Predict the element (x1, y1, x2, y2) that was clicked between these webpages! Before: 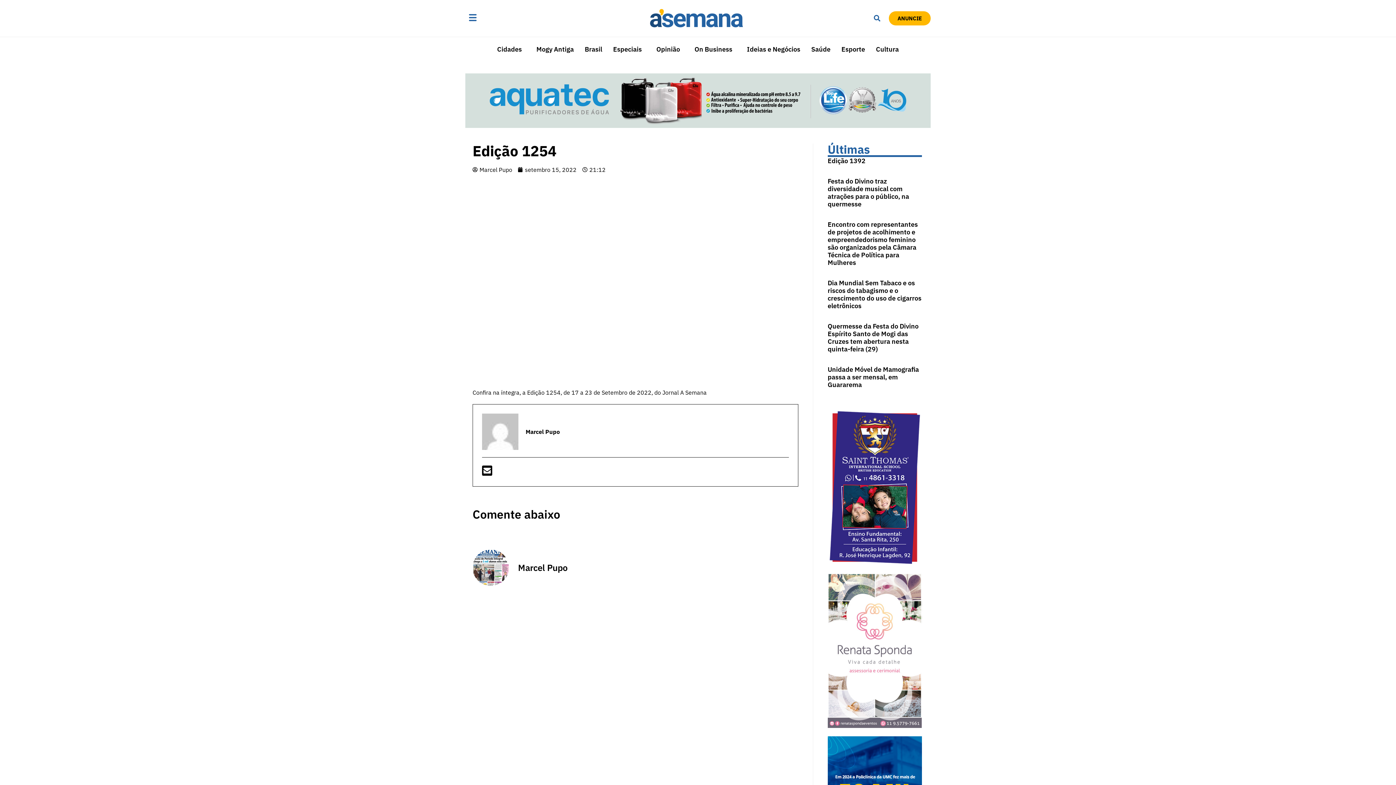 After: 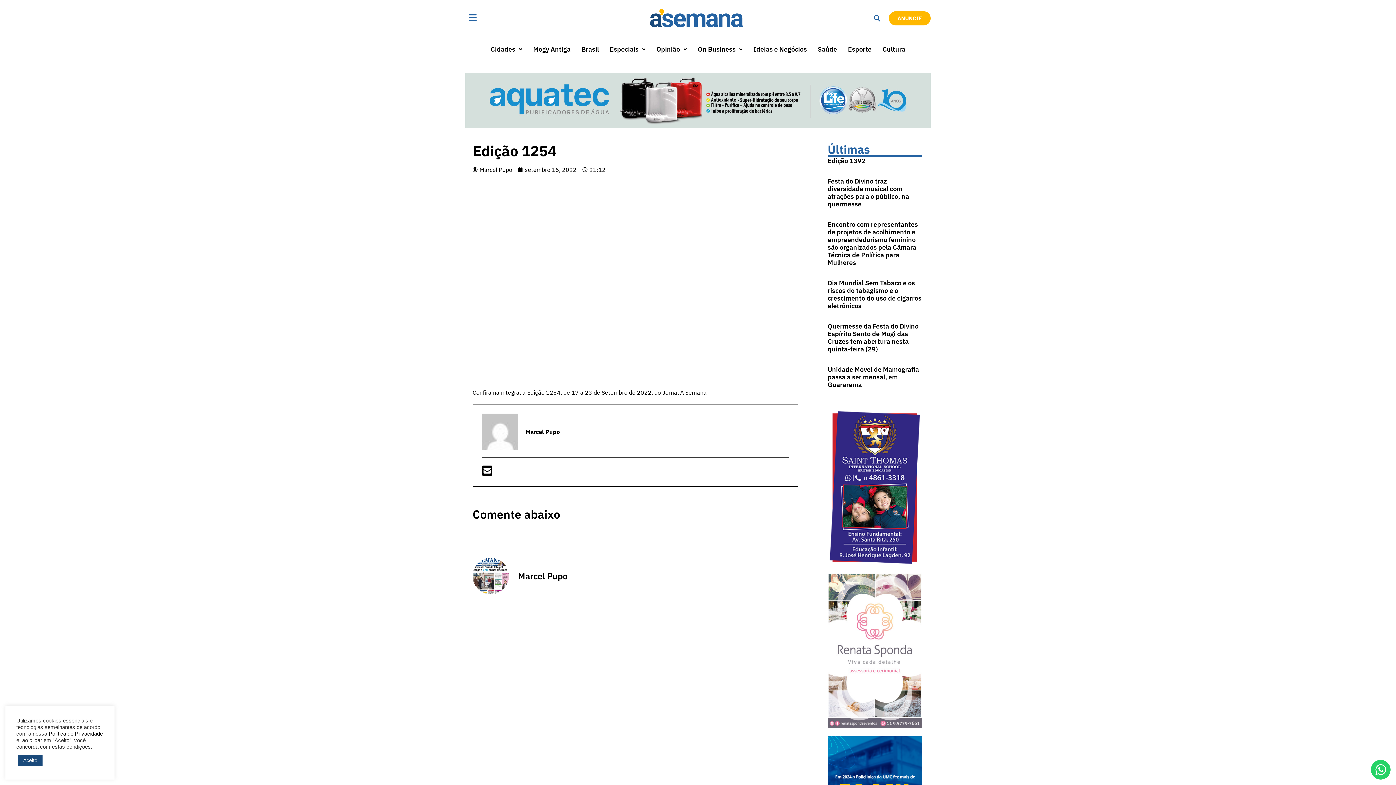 Action: bbox: (888, 11, 930, 25) label: ANUNCIE